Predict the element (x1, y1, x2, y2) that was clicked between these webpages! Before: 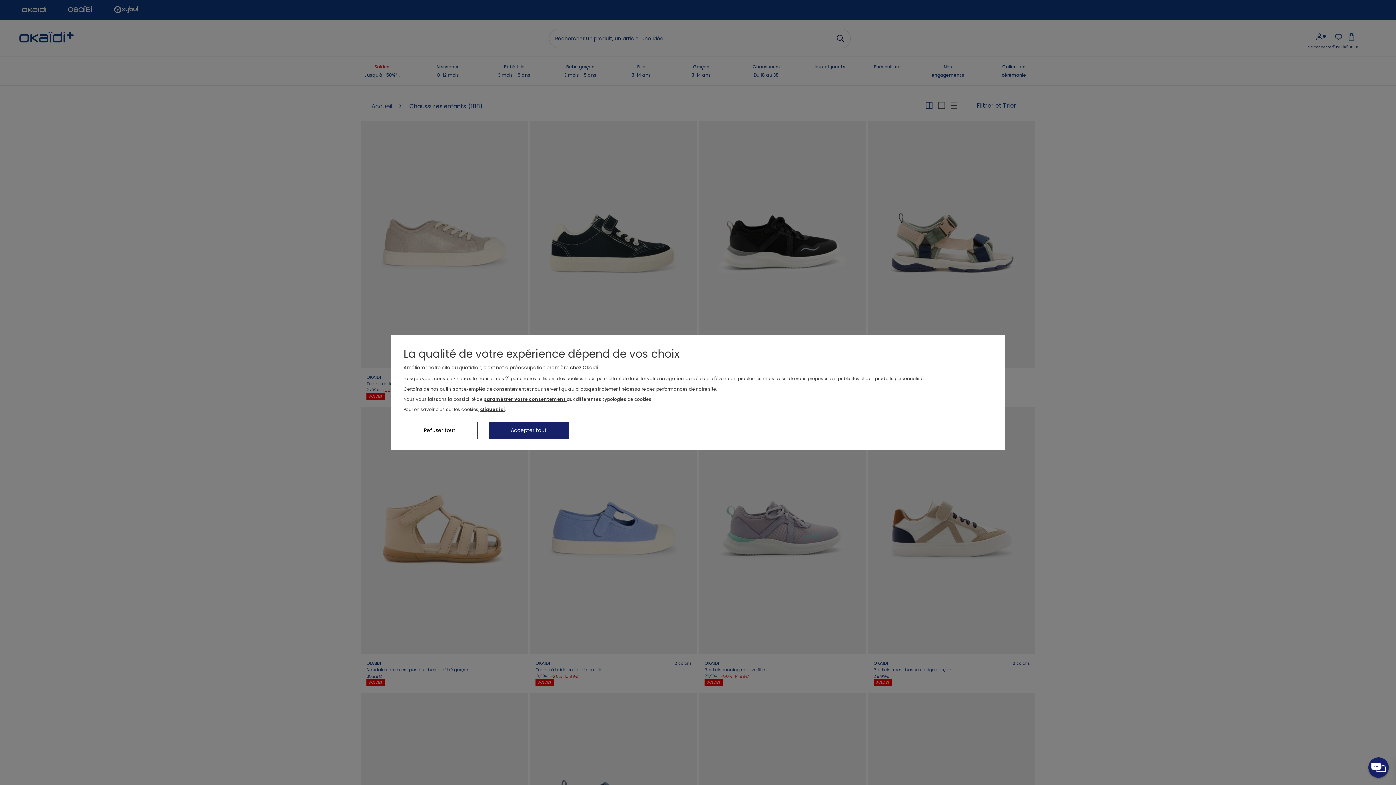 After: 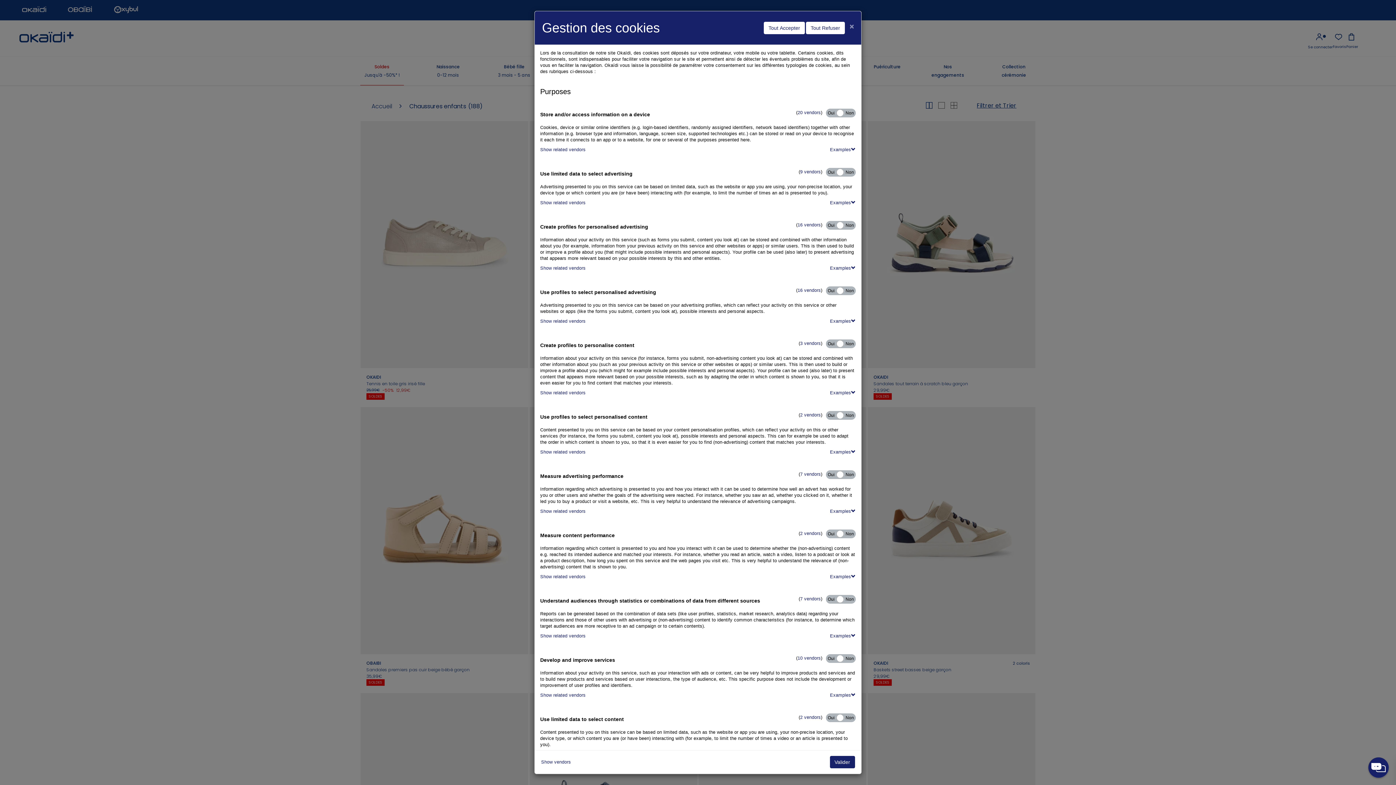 Action: bbox: (483, 396, 566, 402) label: paramétrer votre consentement 